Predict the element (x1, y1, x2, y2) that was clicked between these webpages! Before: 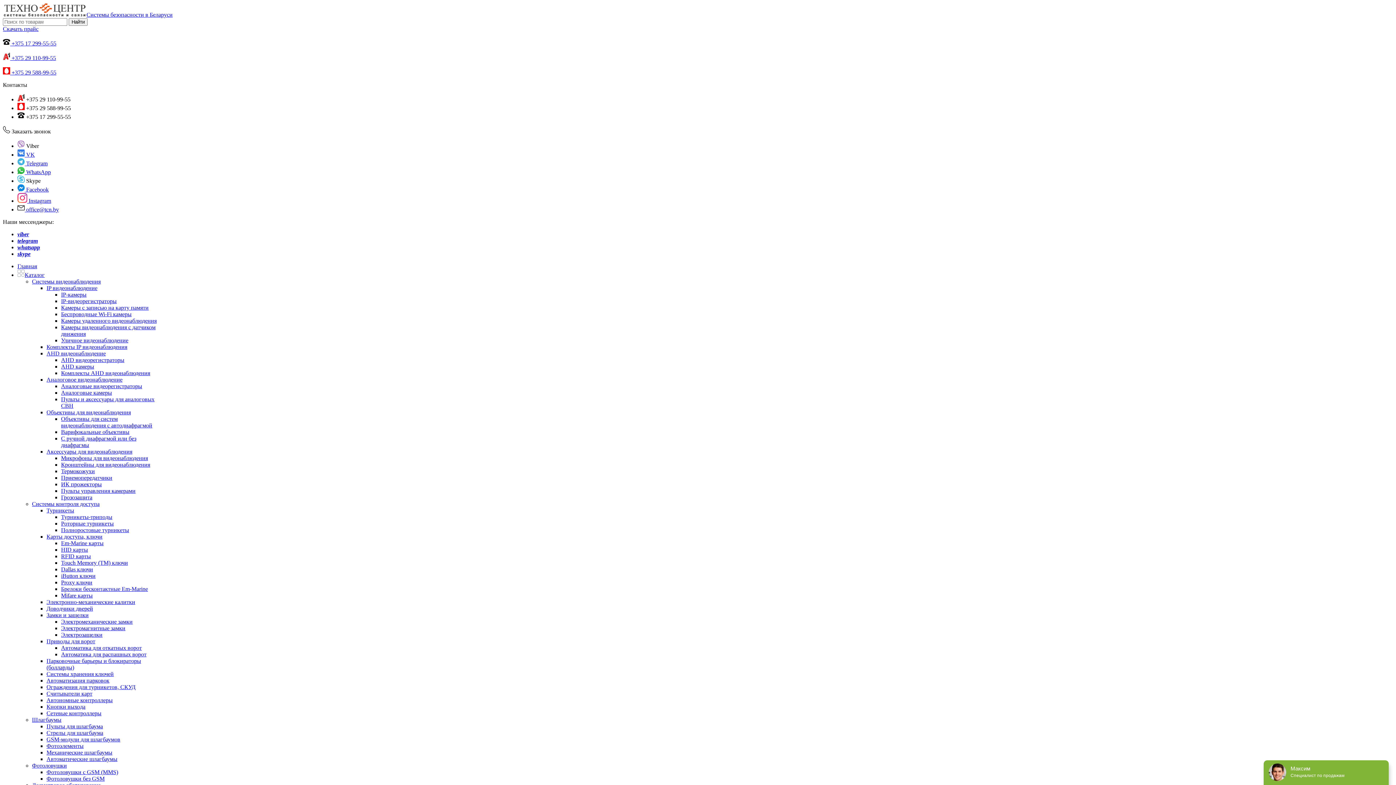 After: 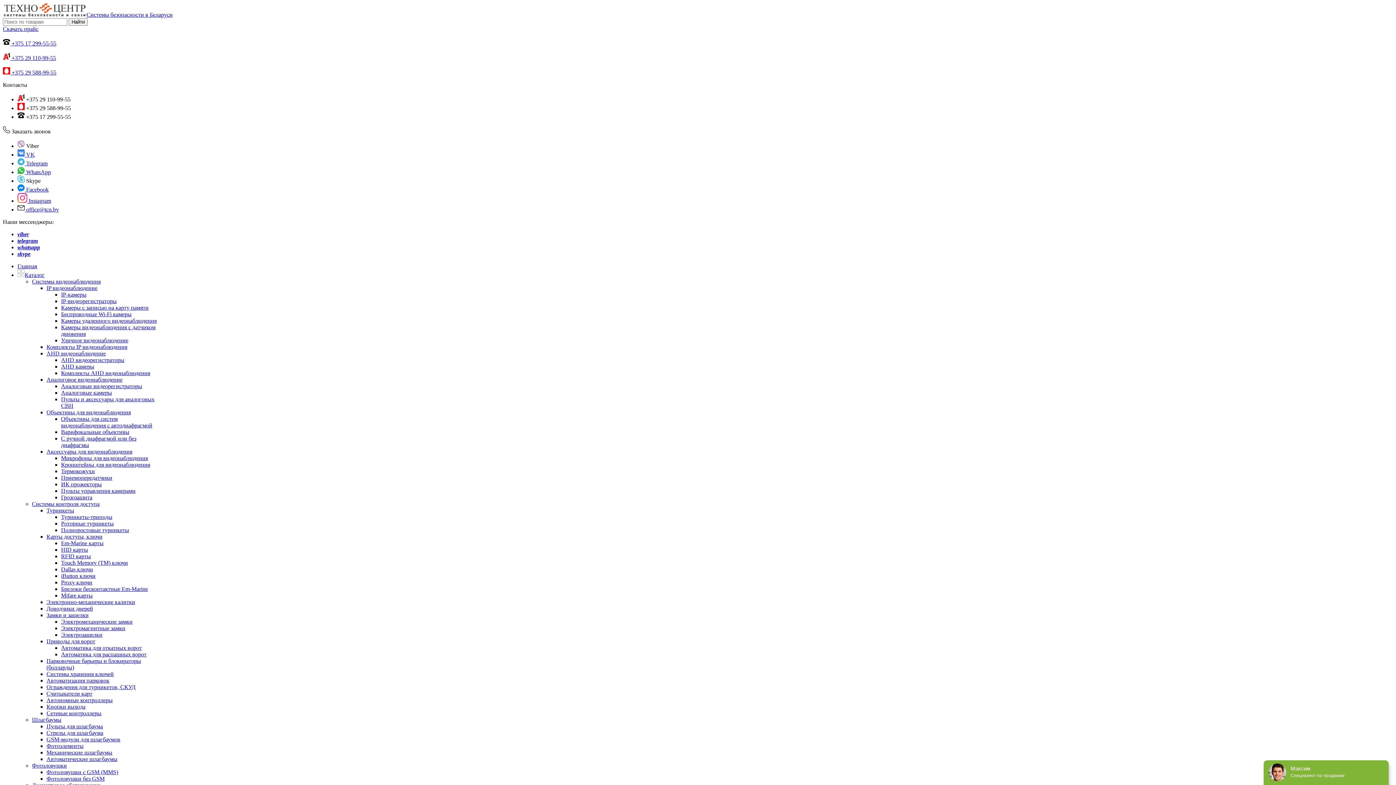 Action: label: Системы хранения ключей bbox: (46, 671, 113, 677)